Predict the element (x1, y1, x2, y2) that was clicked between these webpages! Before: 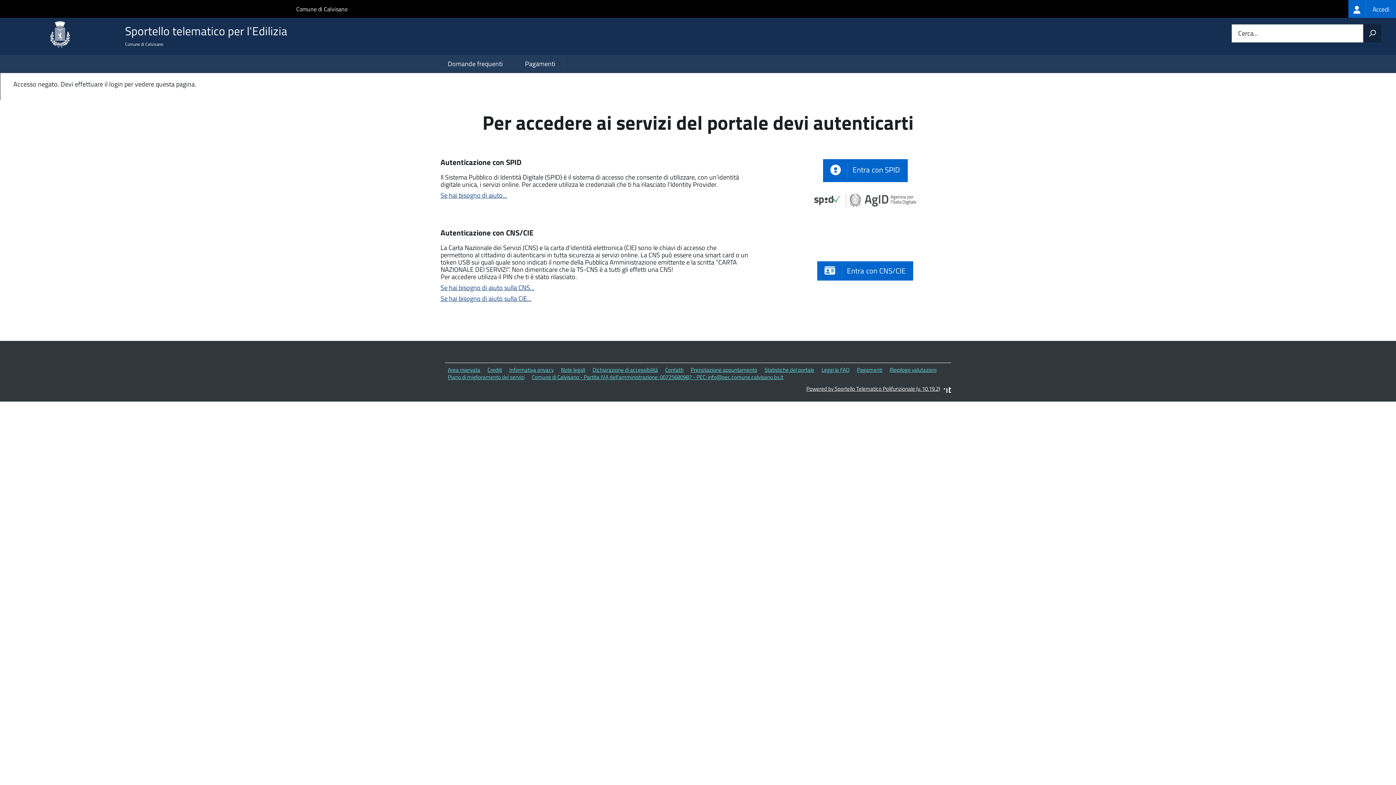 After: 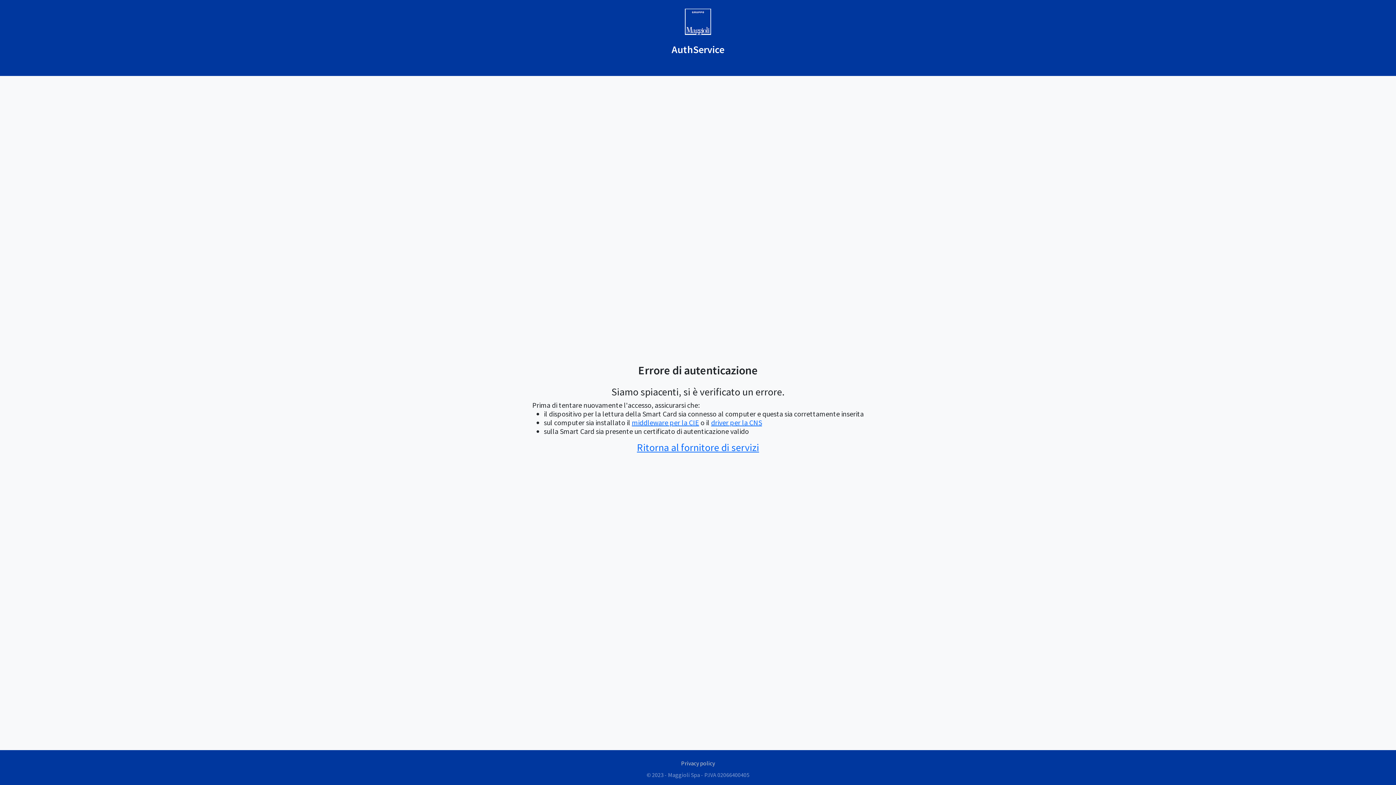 Action: label:  Entra con CNS/CIE bbox: (817, 261, 913, 280)